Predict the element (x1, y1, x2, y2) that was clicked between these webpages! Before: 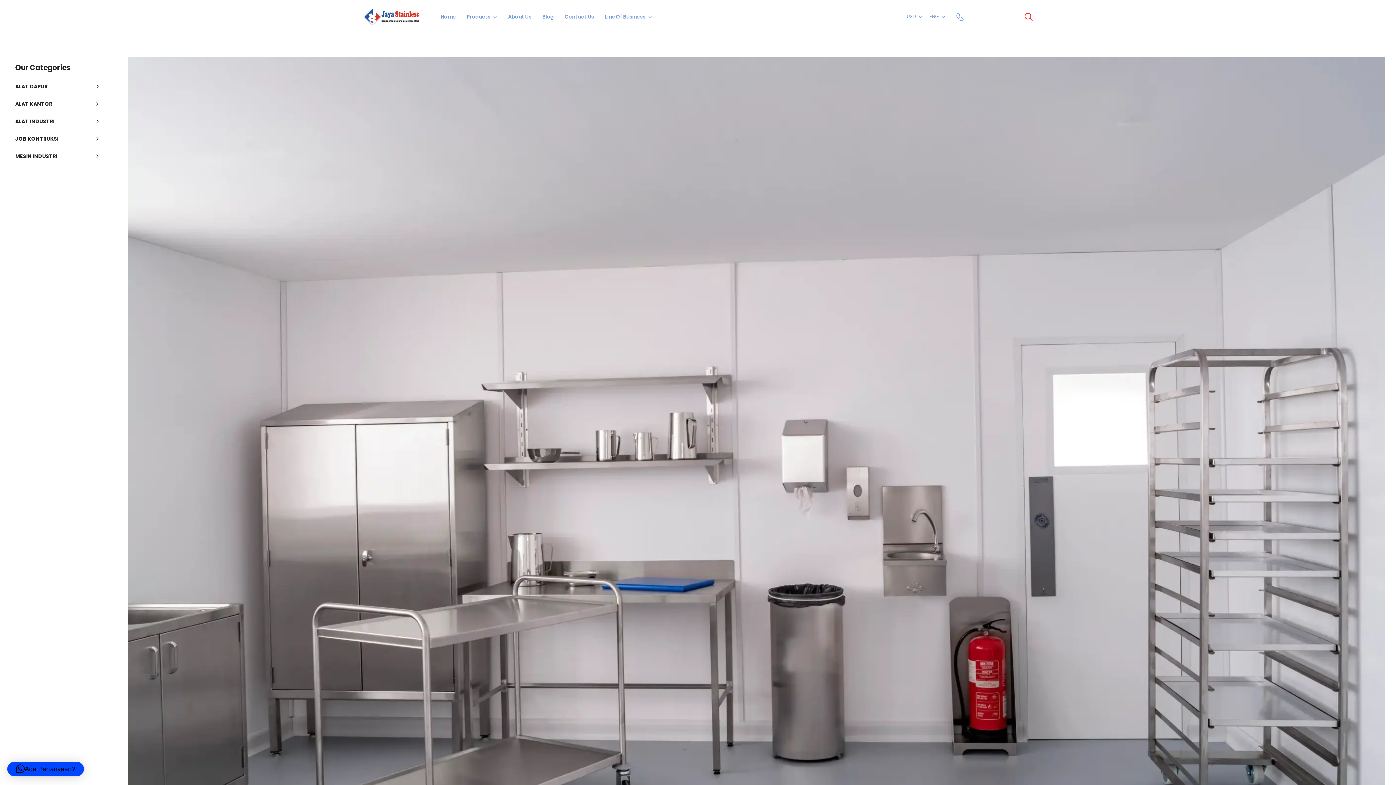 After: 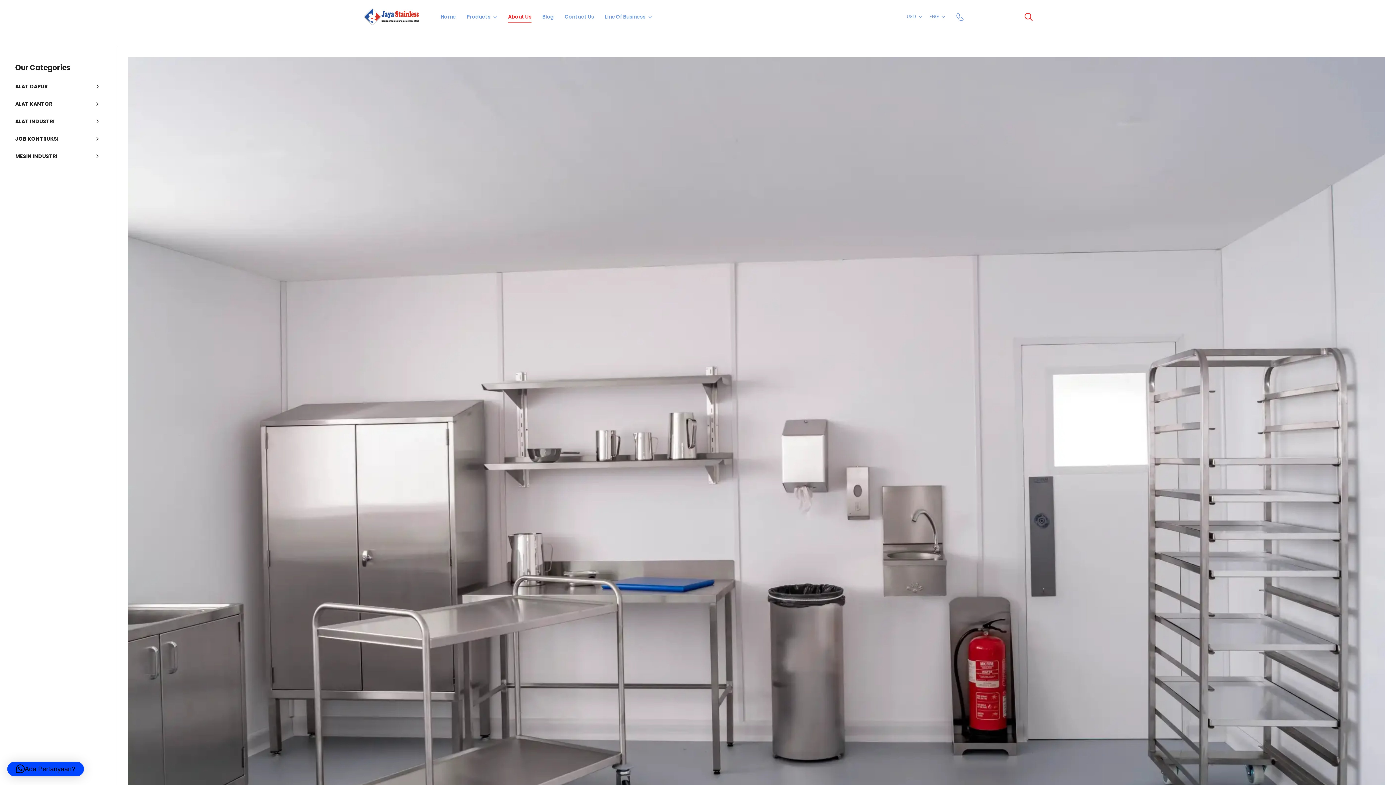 Action: bbox: (508, 7, 531, 26) label: About Us